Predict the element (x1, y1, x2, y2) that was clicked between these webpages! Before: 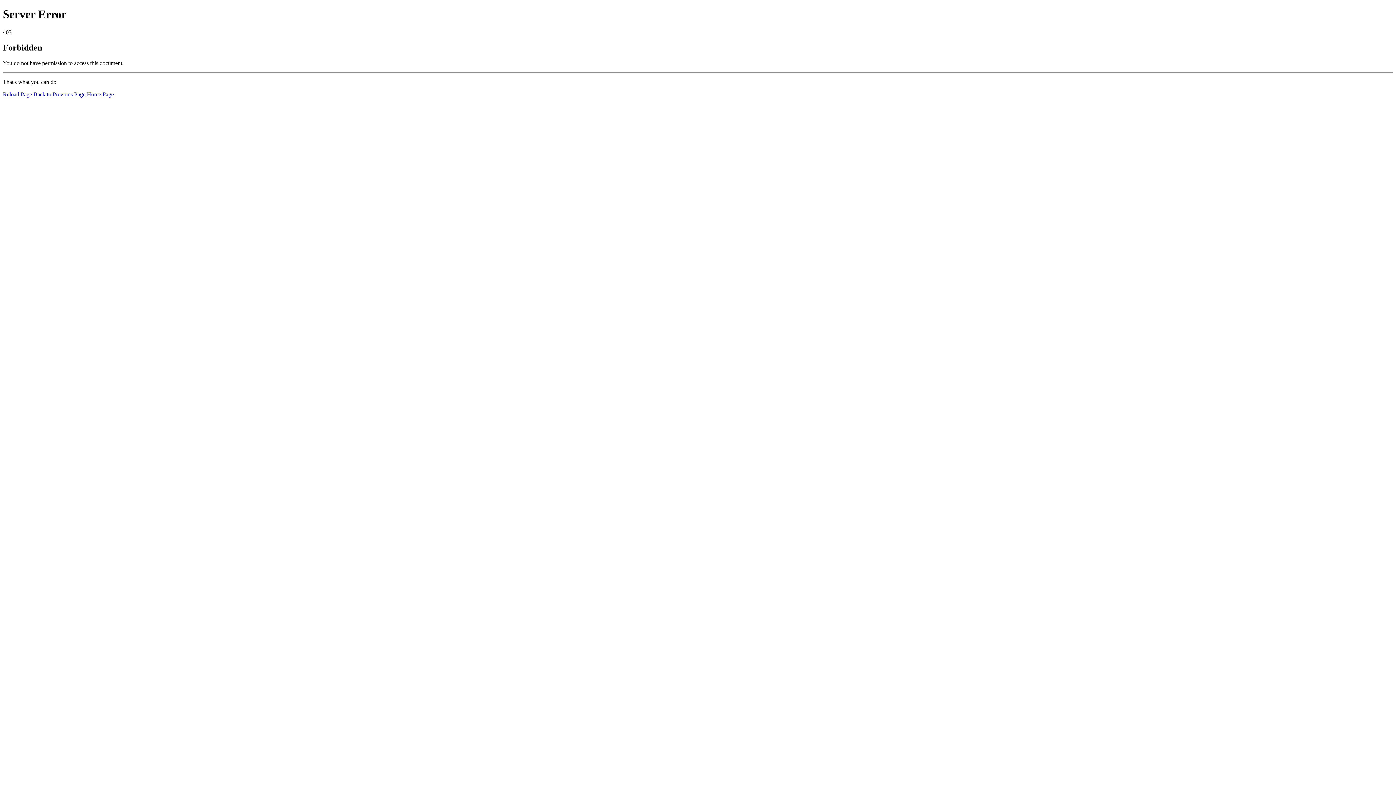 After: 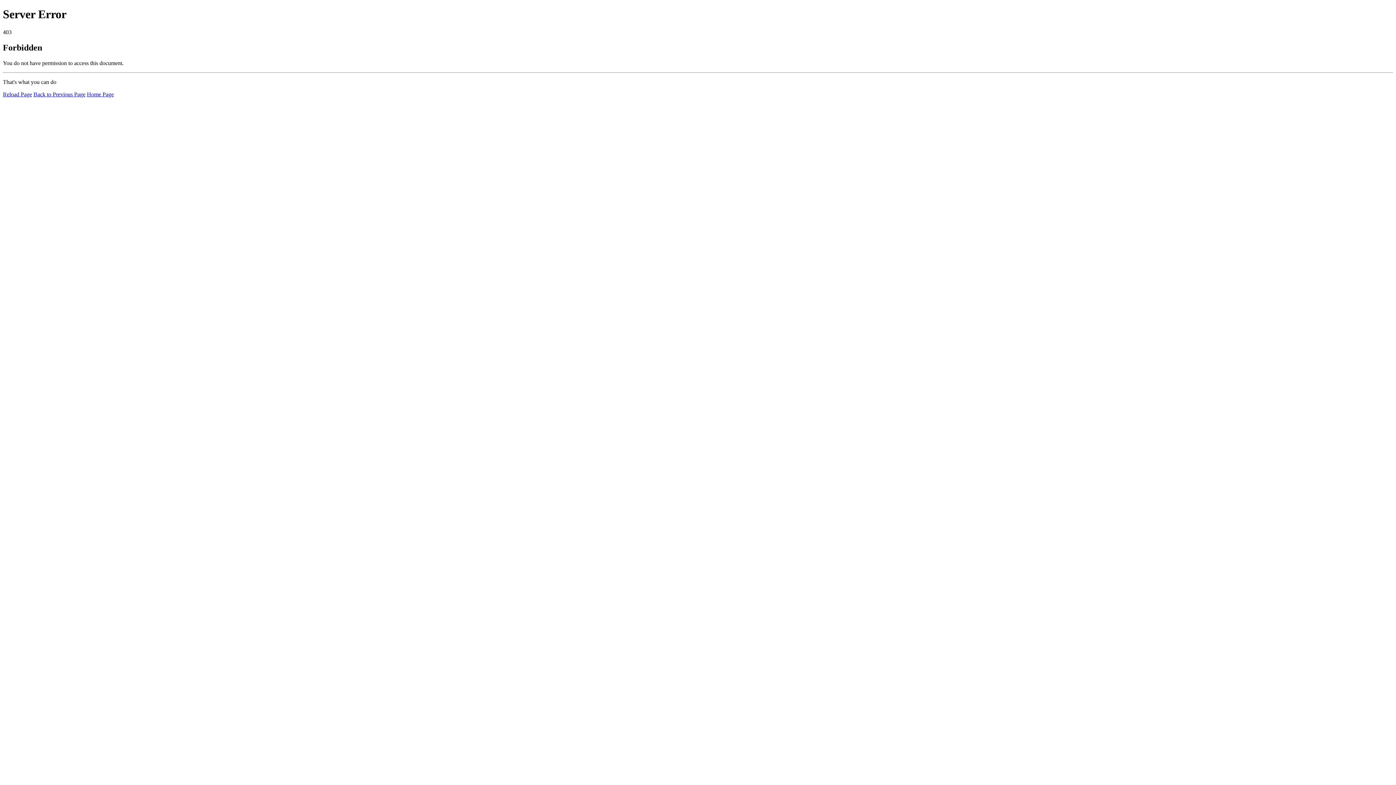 Action: bbox: (86, 91, 113, 97) label: Home Page